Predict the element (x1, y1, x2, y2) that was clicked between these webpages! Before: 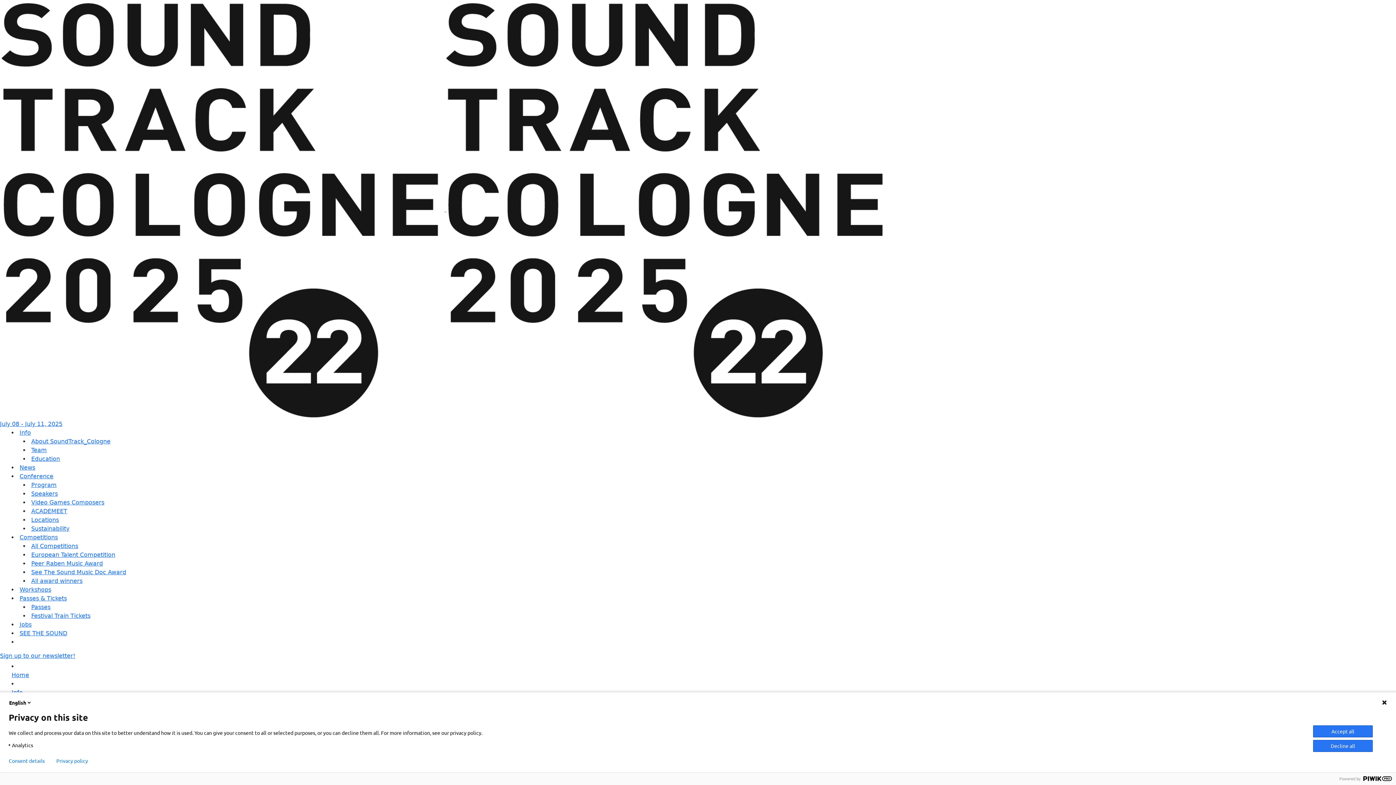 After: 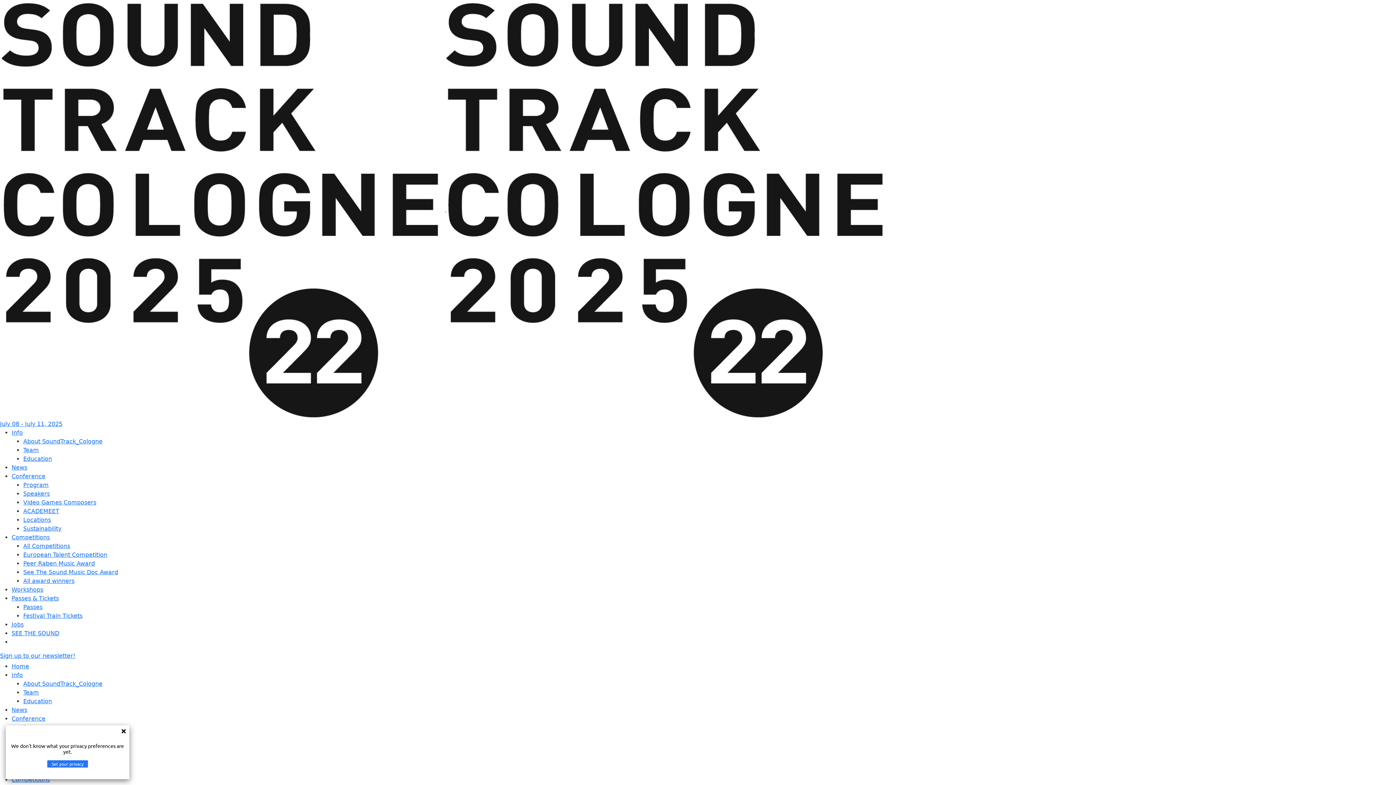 Action: bbox: (31, 604, 50, 610) label: Passes